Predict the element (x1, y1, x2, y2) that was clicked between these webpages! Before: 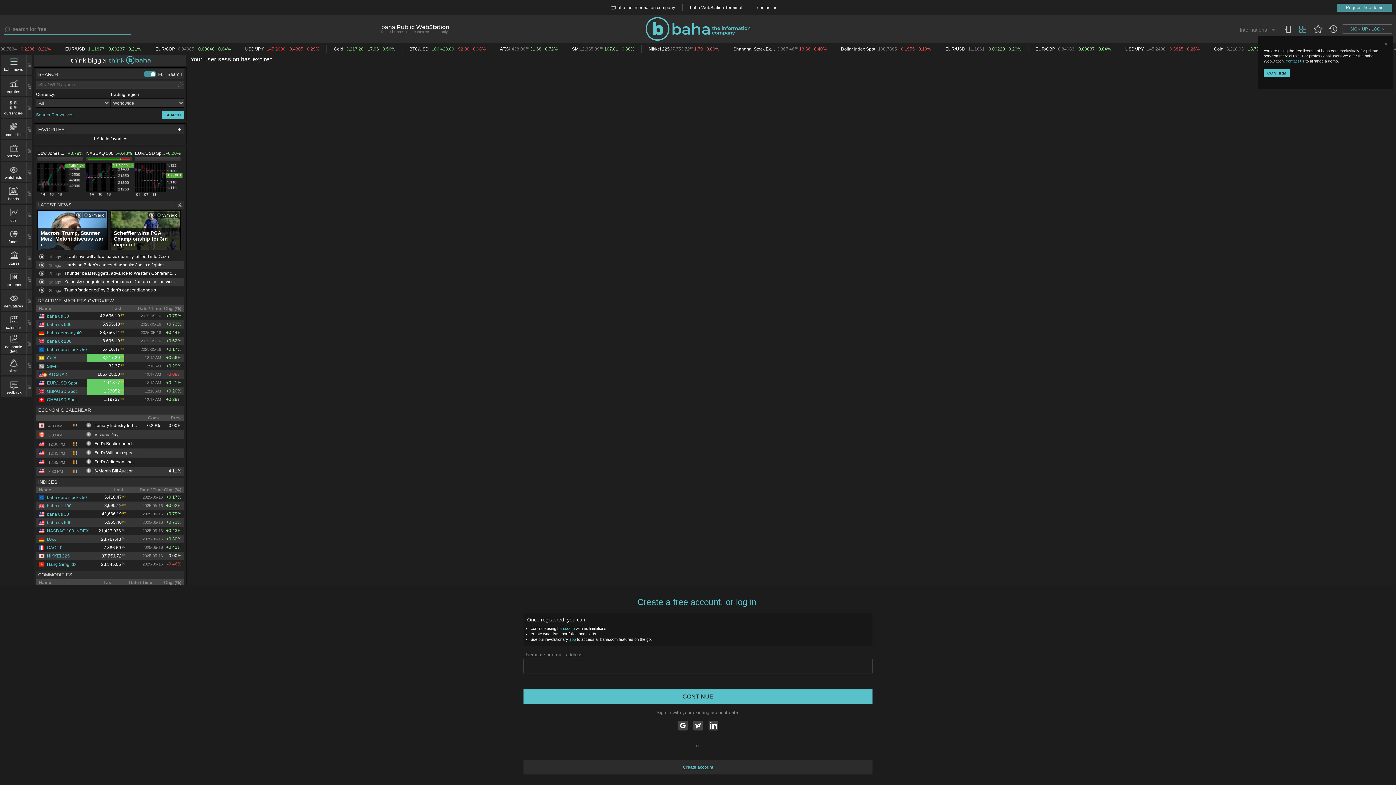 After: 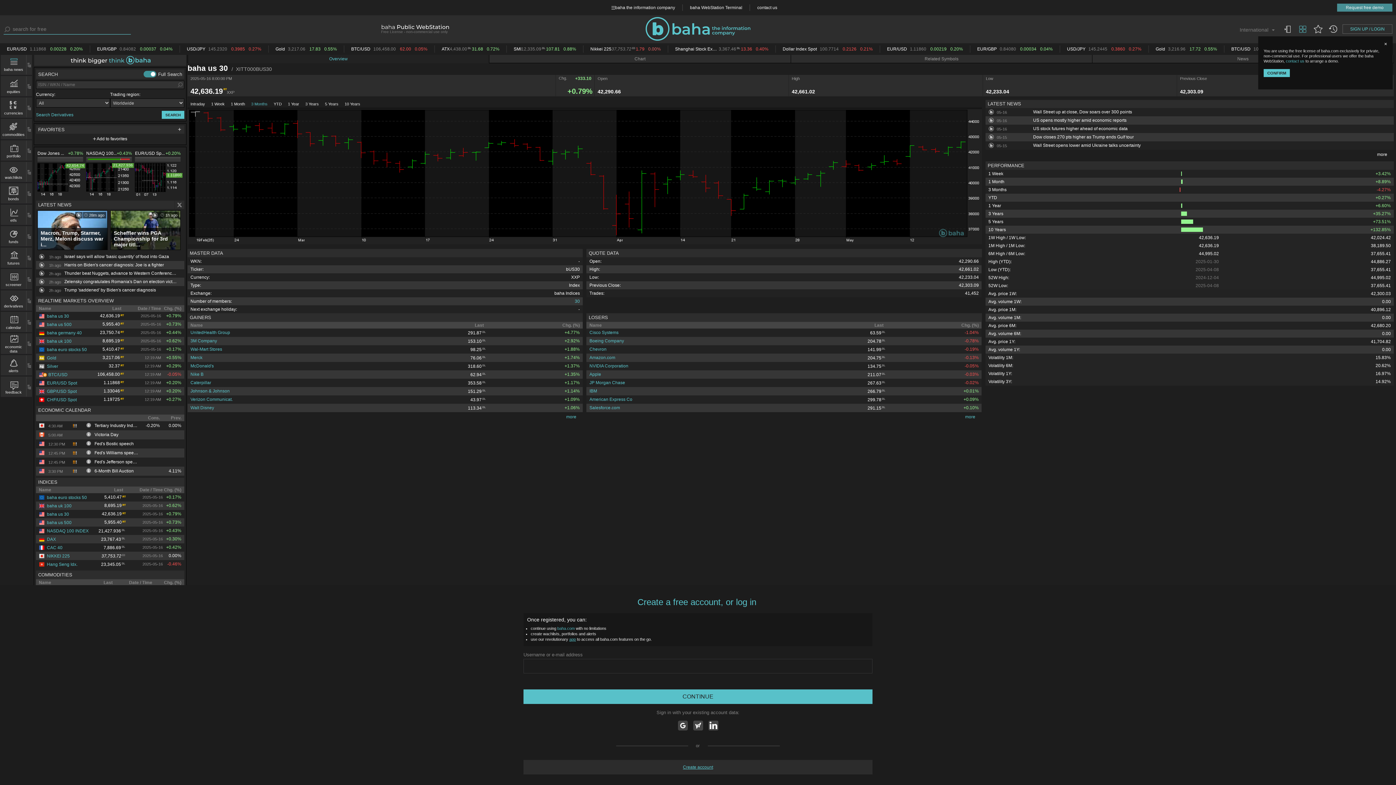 Action: label: baha us 30 bbox: (38, 313, 69, 318)